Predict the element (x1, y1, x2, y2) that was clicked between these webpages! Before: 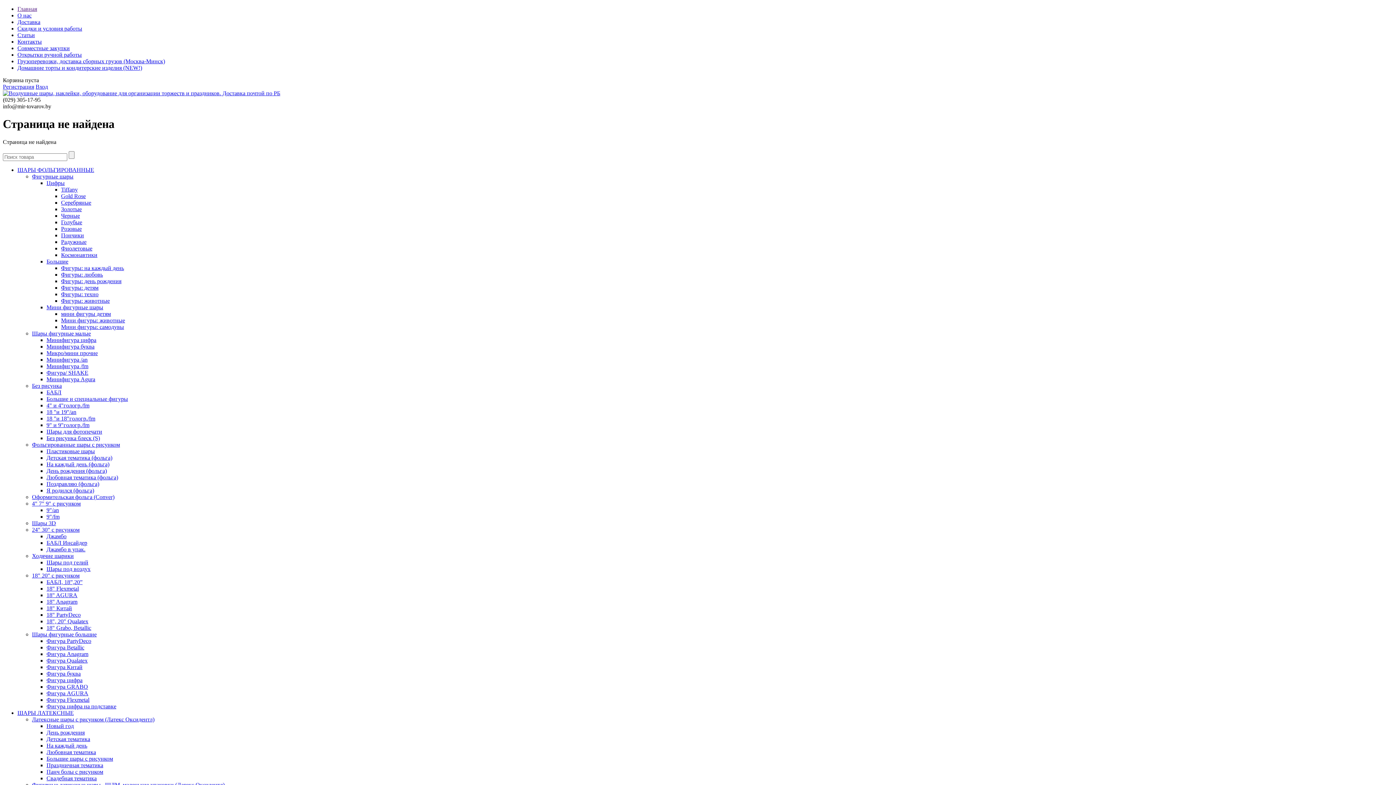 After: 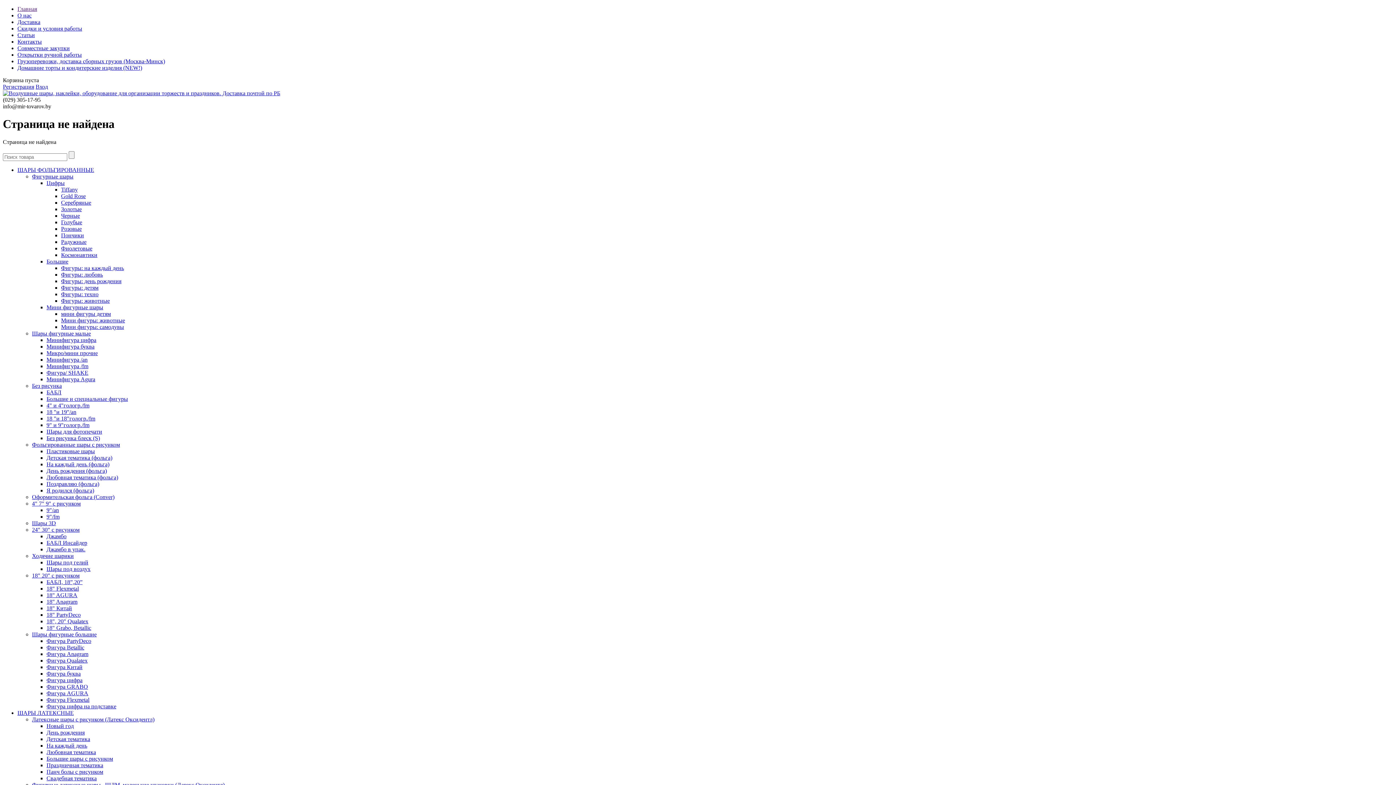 Action: bbox: (32, 441, 120, 447) label: Фольгированные шары с рисунком